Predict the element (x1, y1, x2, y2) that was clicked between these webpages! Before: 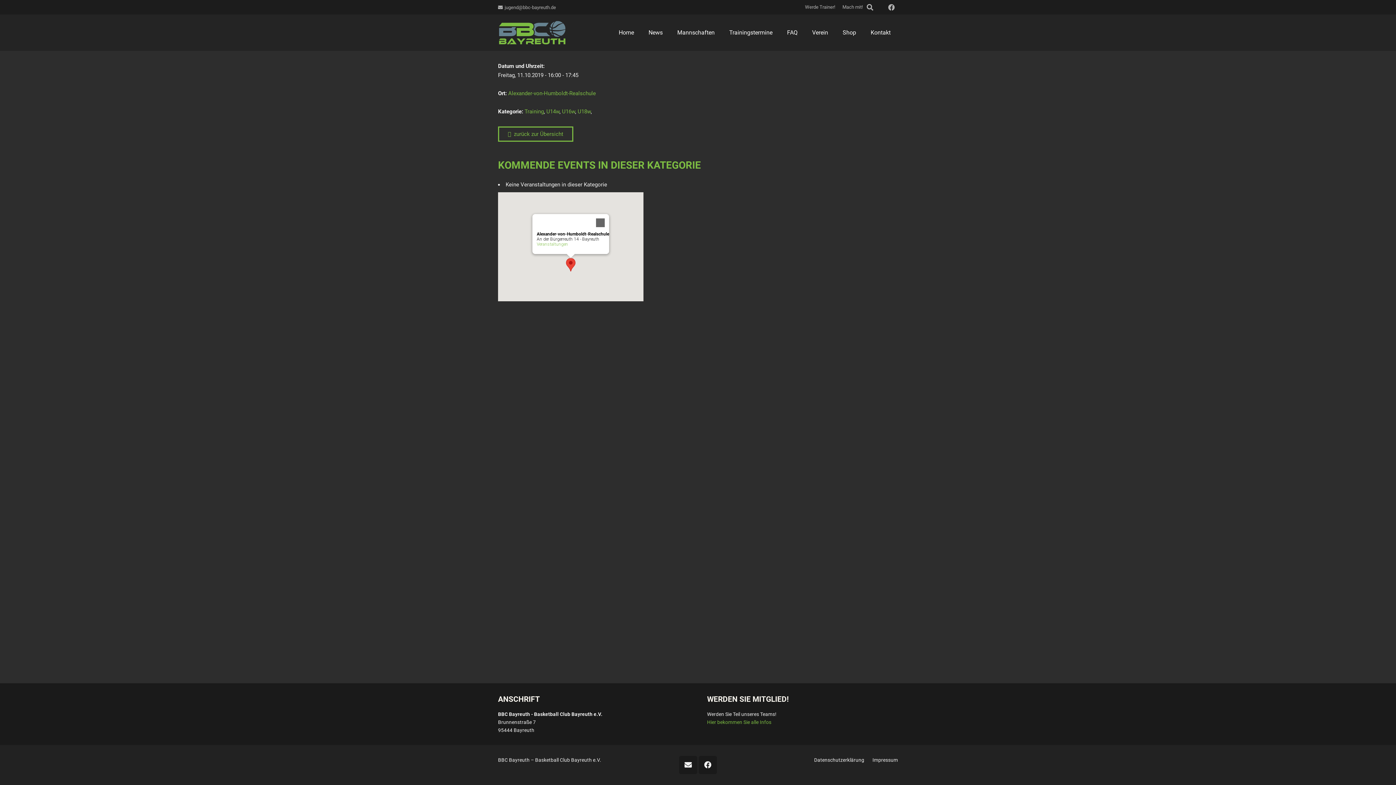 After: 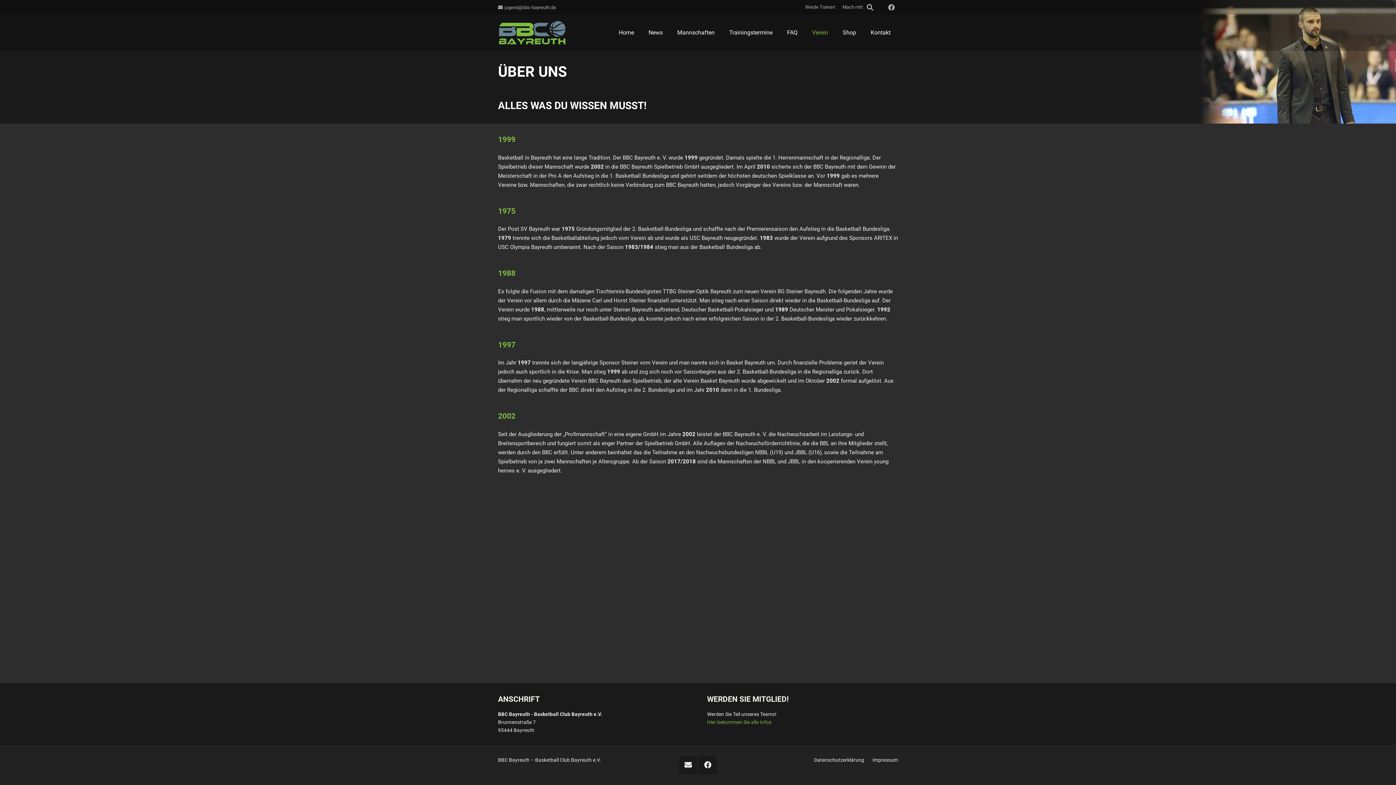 Action: bbox: (805, 23, 835, 41) label: Verein